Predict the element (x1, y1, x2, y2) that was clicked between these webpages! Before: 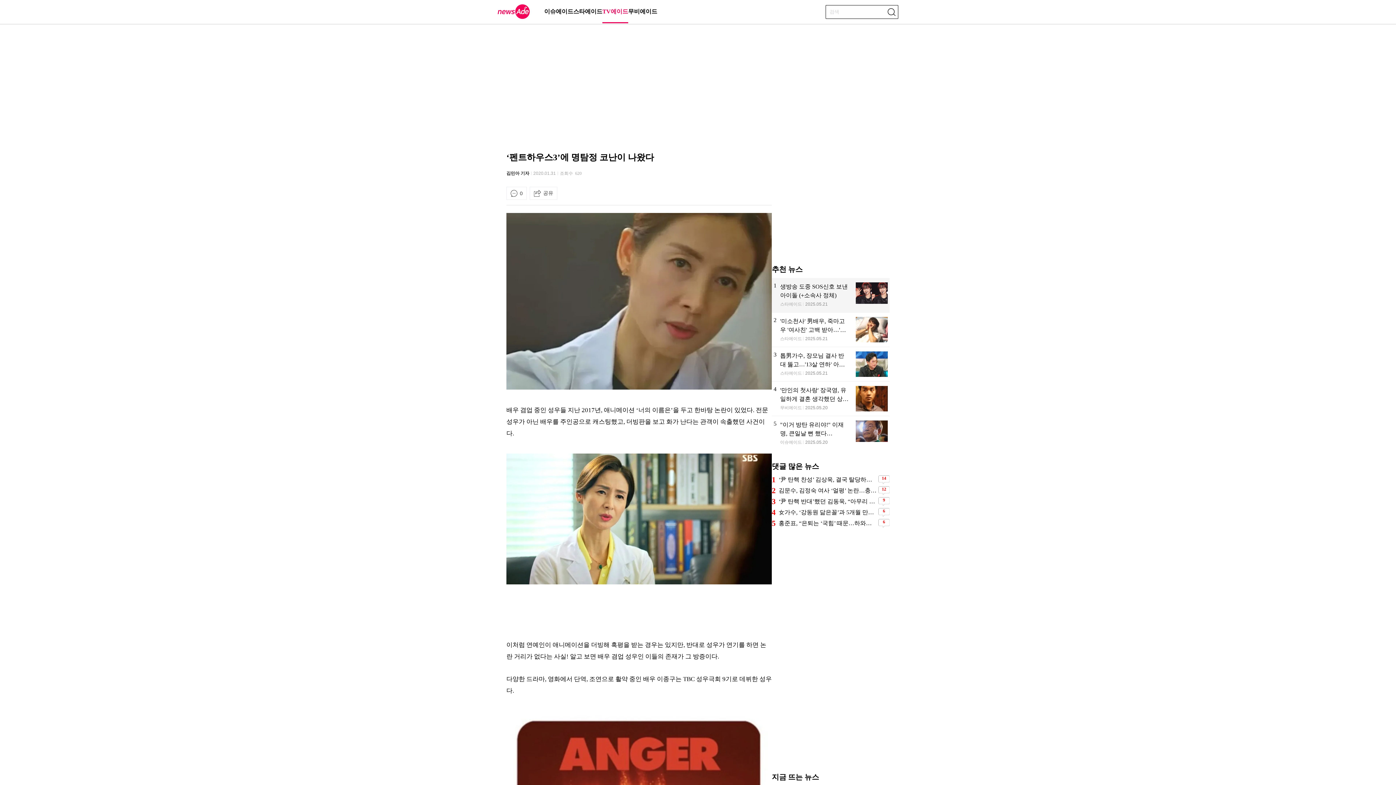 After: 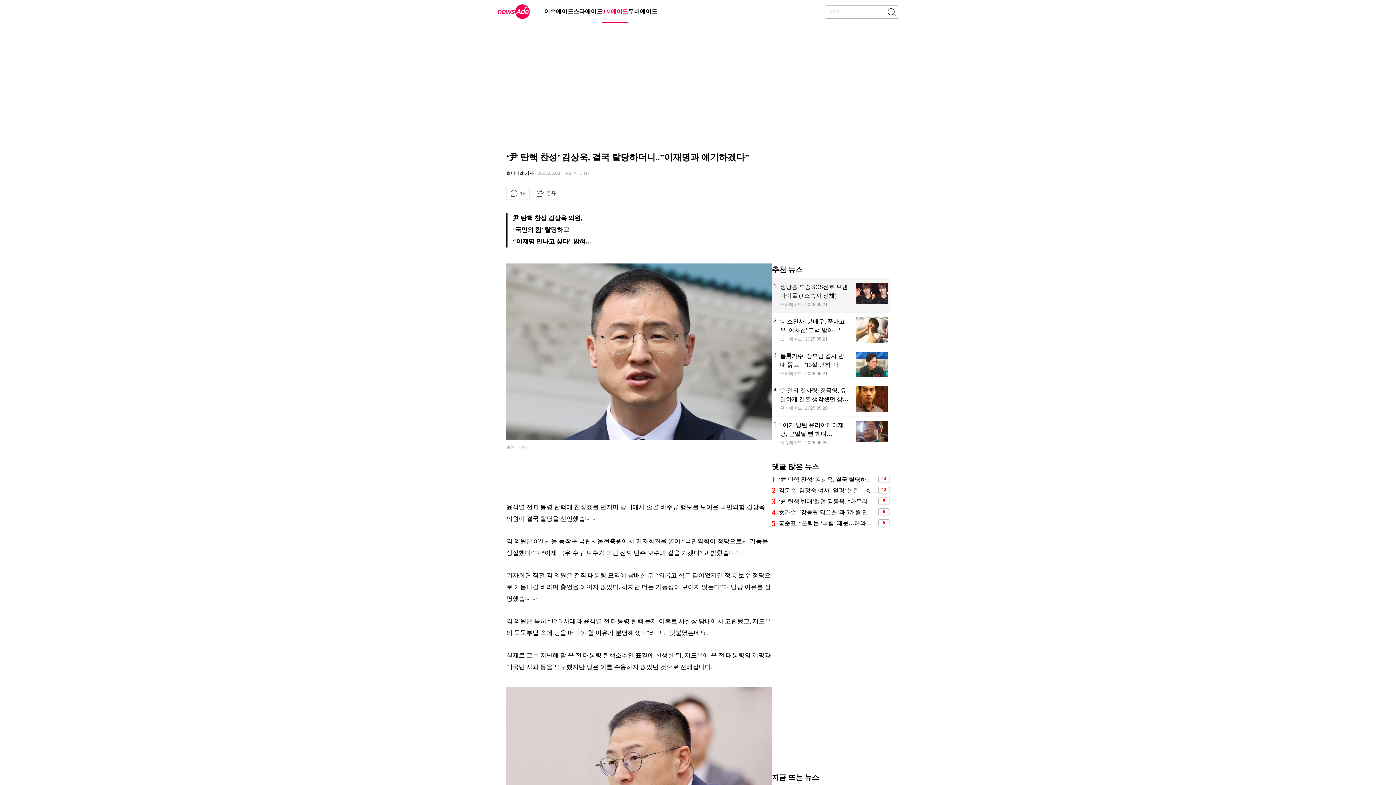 Action: label: ‘尹 탄핵 찬성’ 김상욱, 결국 탈당하더니..”이재명과 얘기하겠다” bbox: (778, 476, 876, 484)